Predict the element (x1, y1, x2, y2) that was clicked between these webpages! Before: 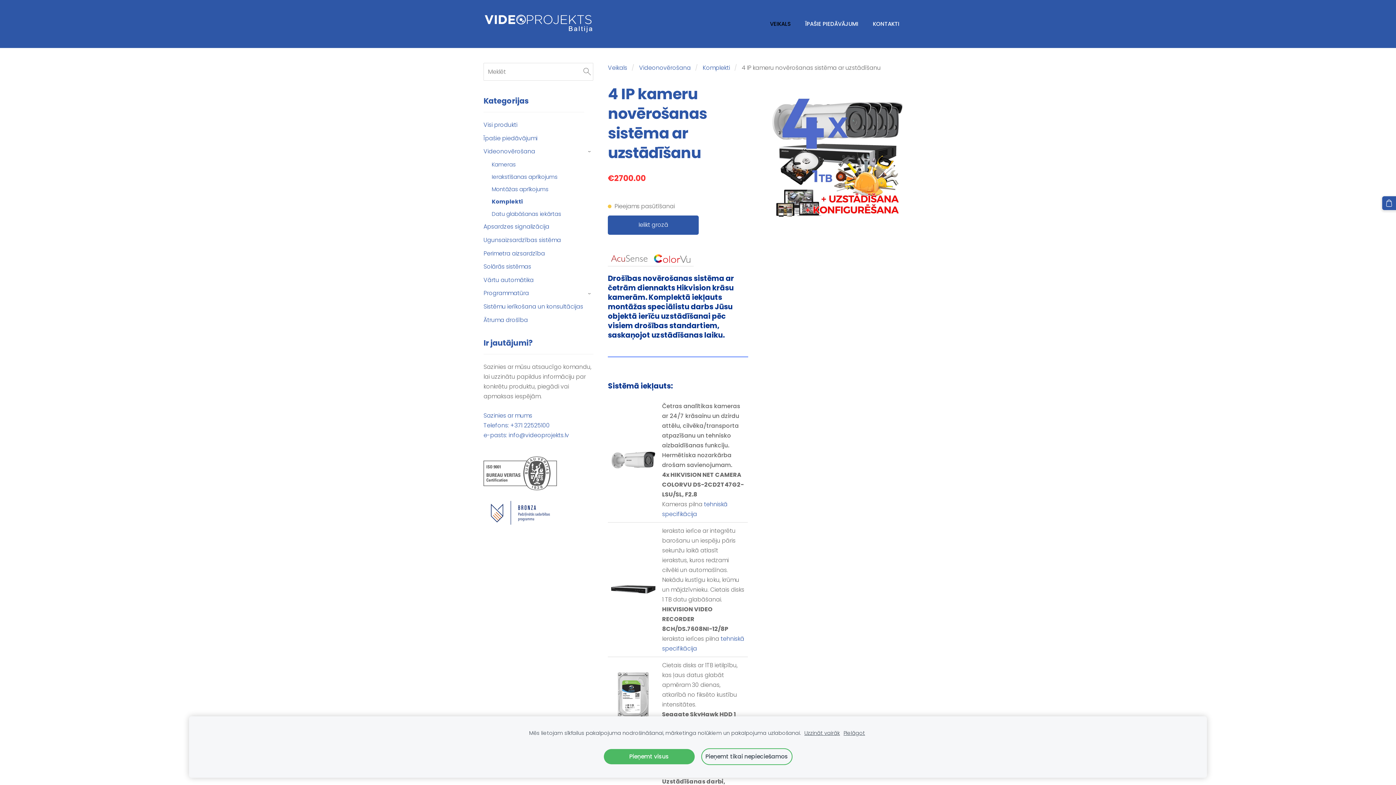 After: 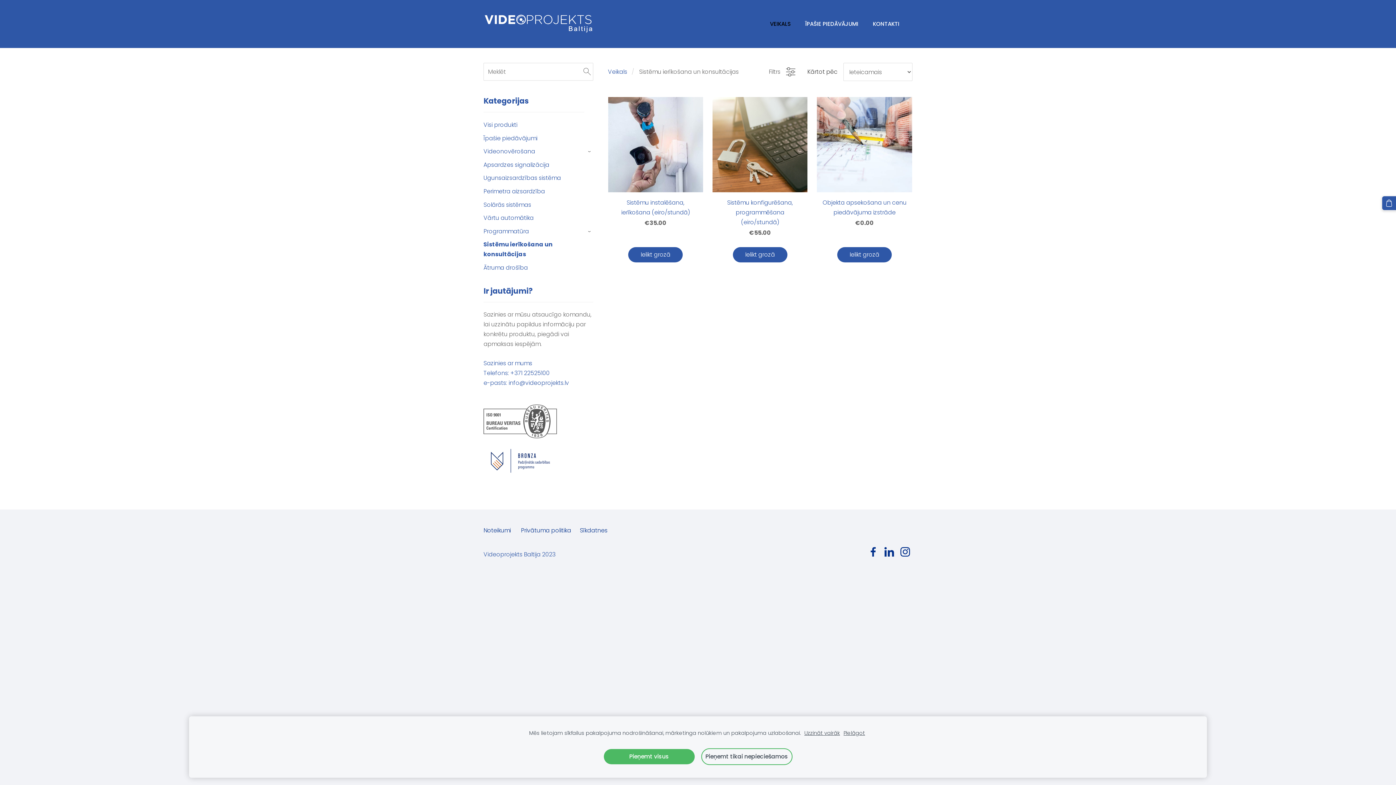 Action: bbox: (483, 301, 583, 311) label: Sistēmu ierīkošana un konsultācijas